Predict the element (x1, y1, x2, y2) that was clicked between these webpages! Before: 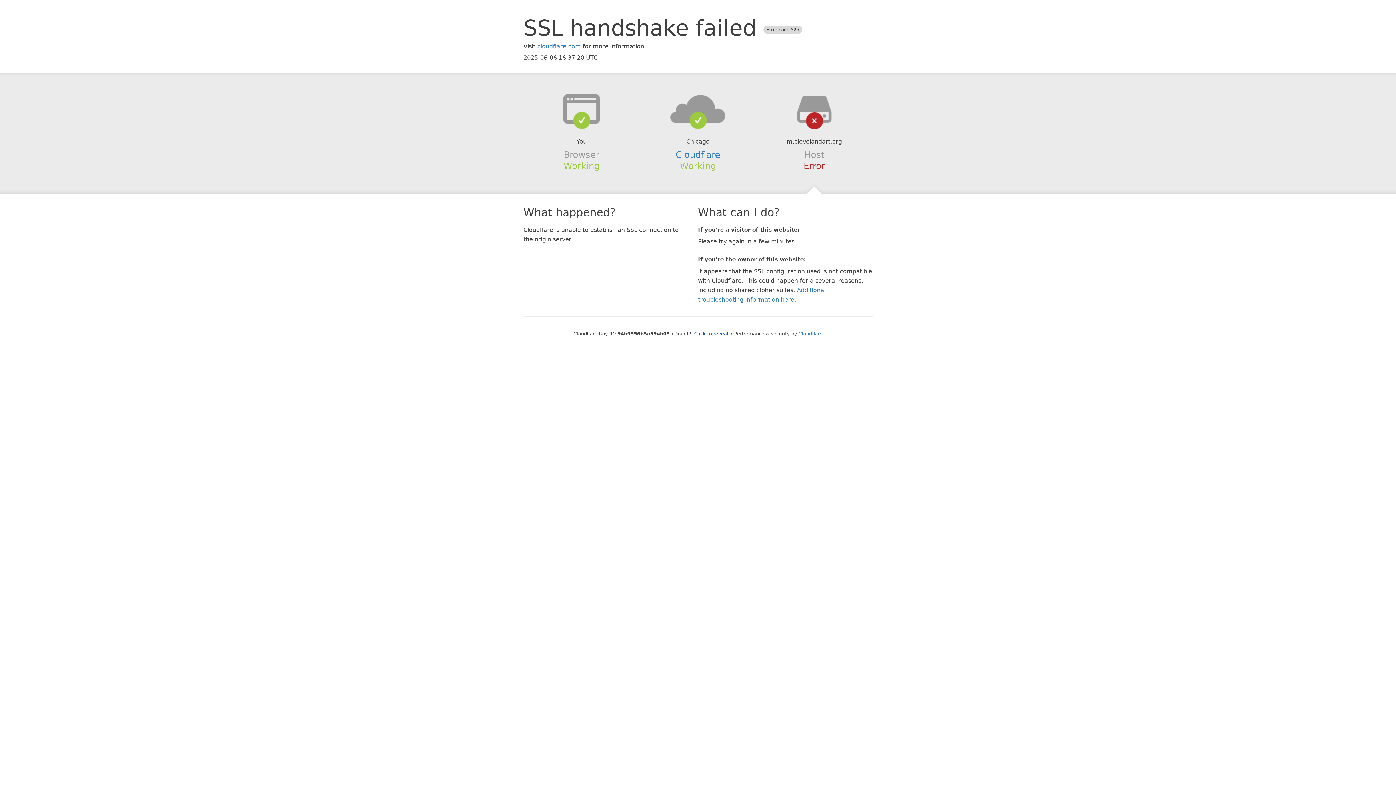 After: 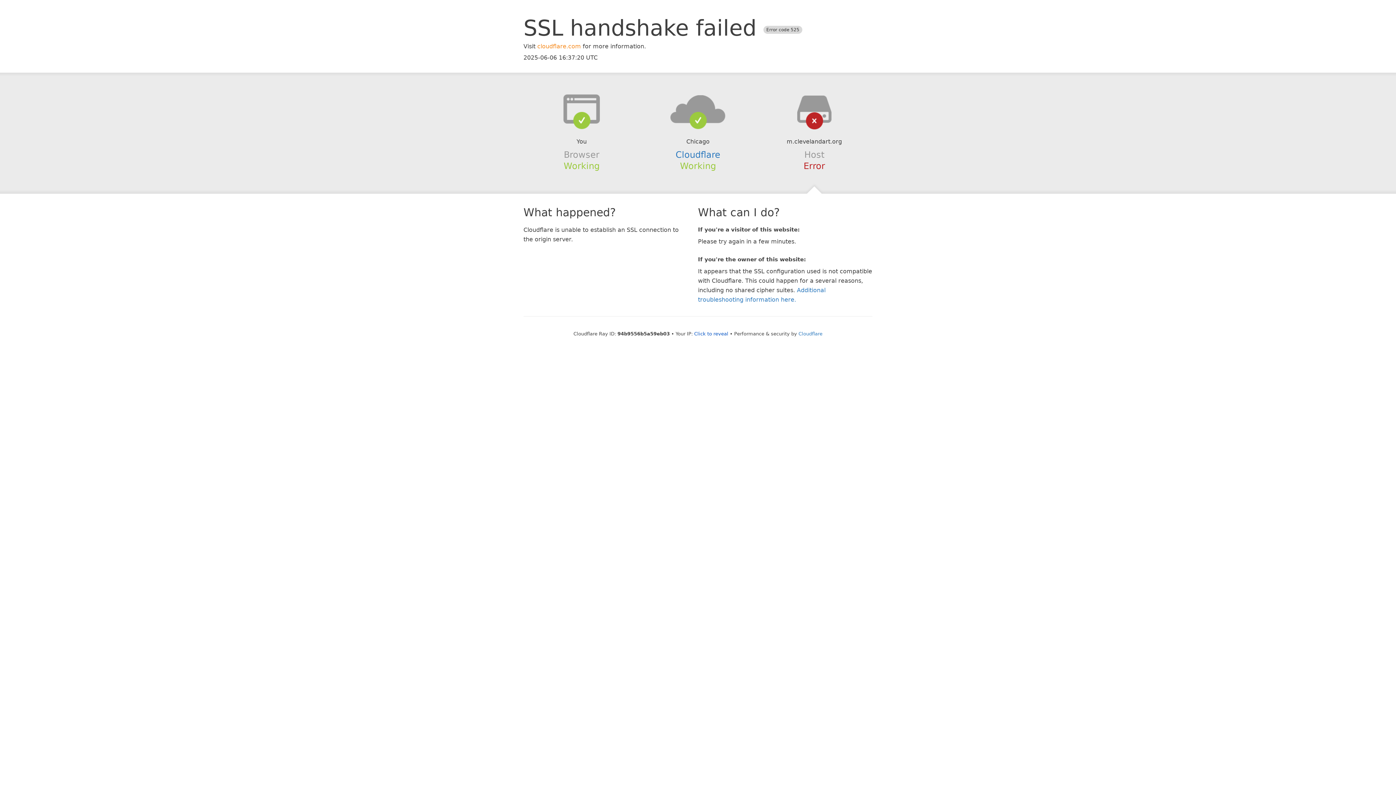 Action: bbox: (537, 42, 581, 49) label: cloudflare.com